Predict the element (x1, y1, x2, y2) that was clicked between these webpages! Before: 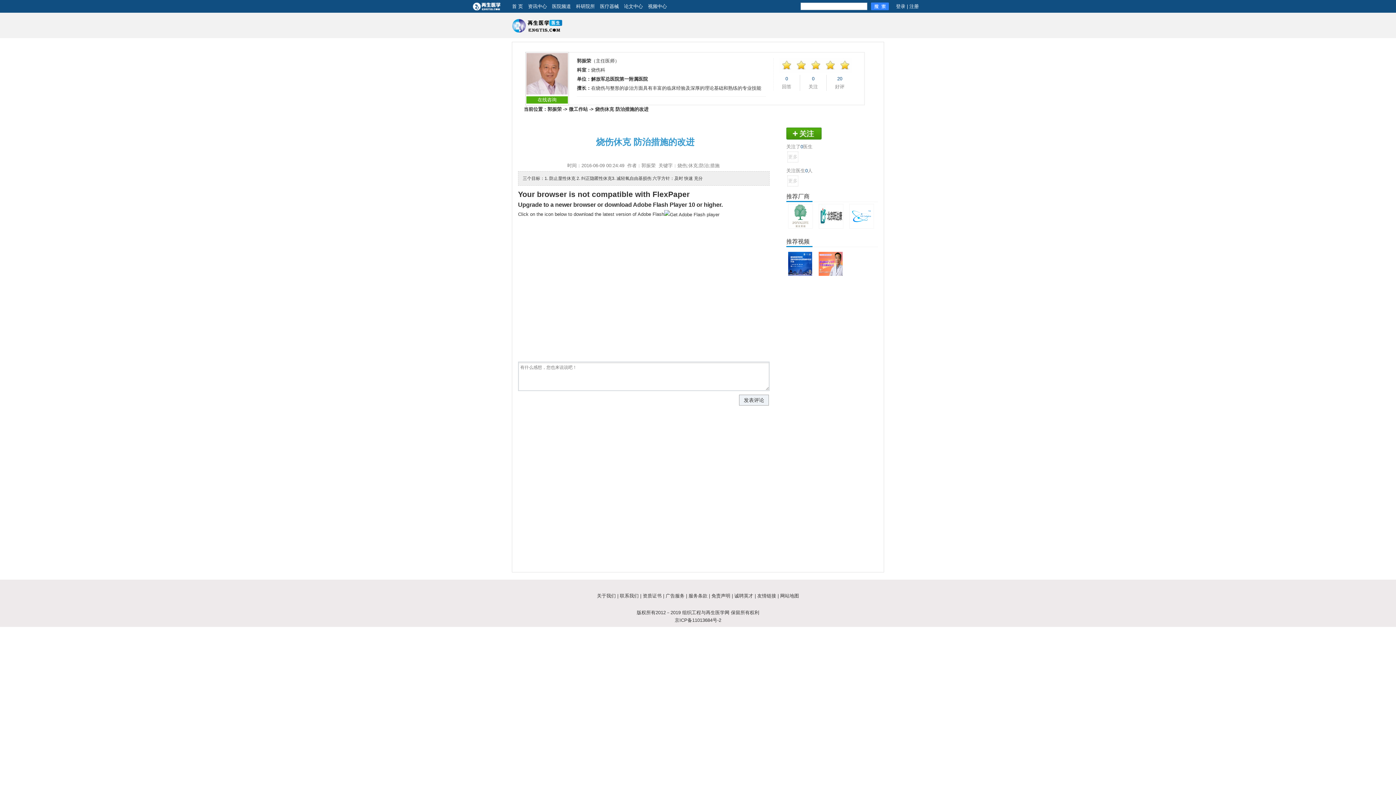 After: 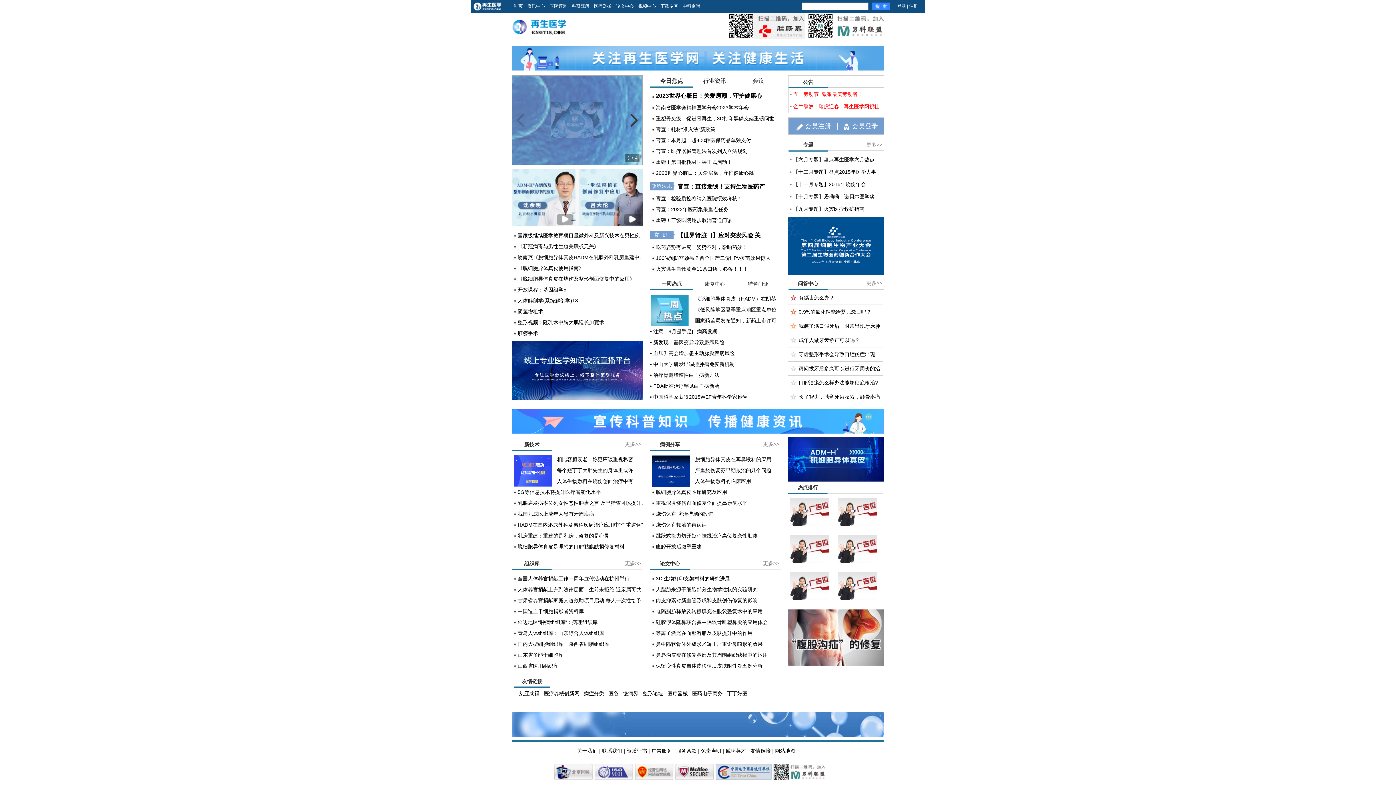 Action: label: 首 页 bbox: (512, 3, 523, 9)